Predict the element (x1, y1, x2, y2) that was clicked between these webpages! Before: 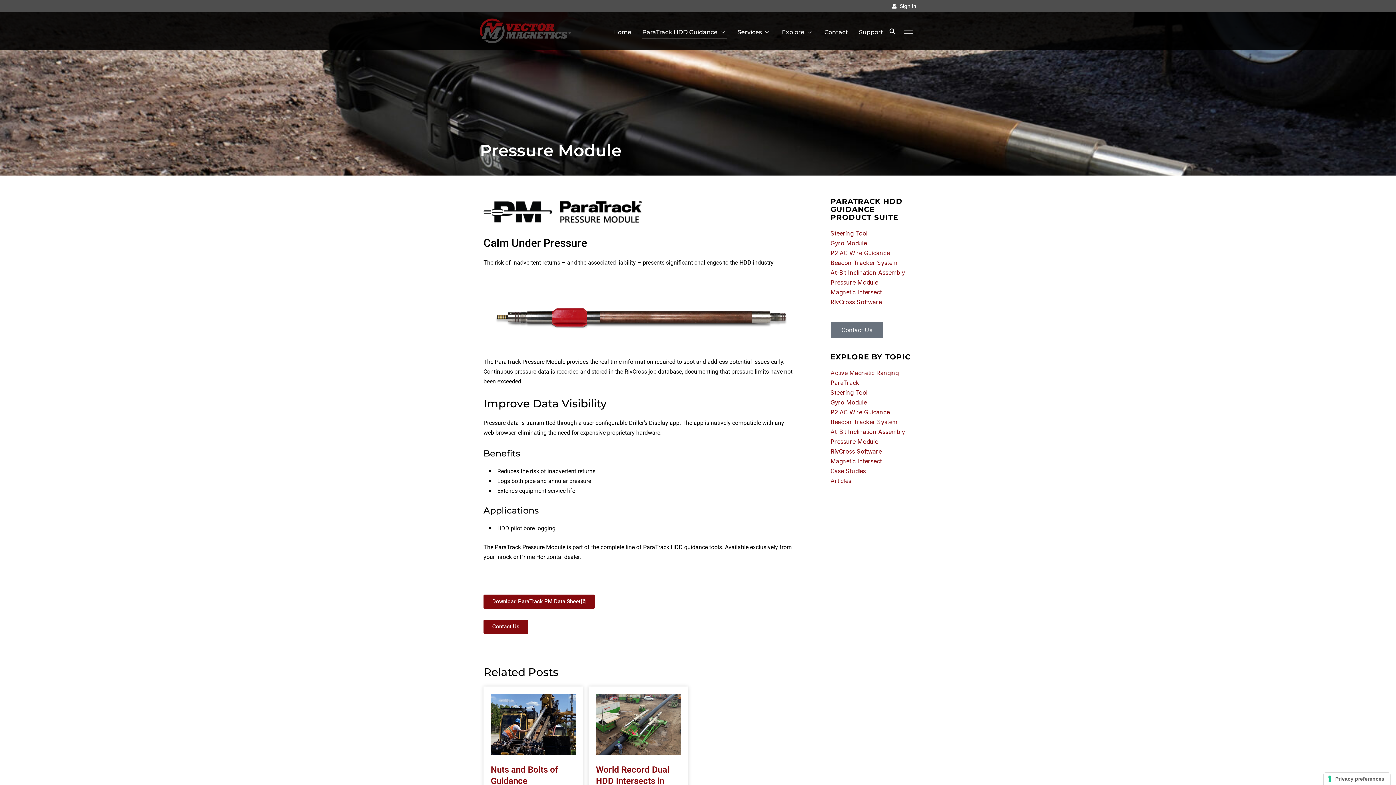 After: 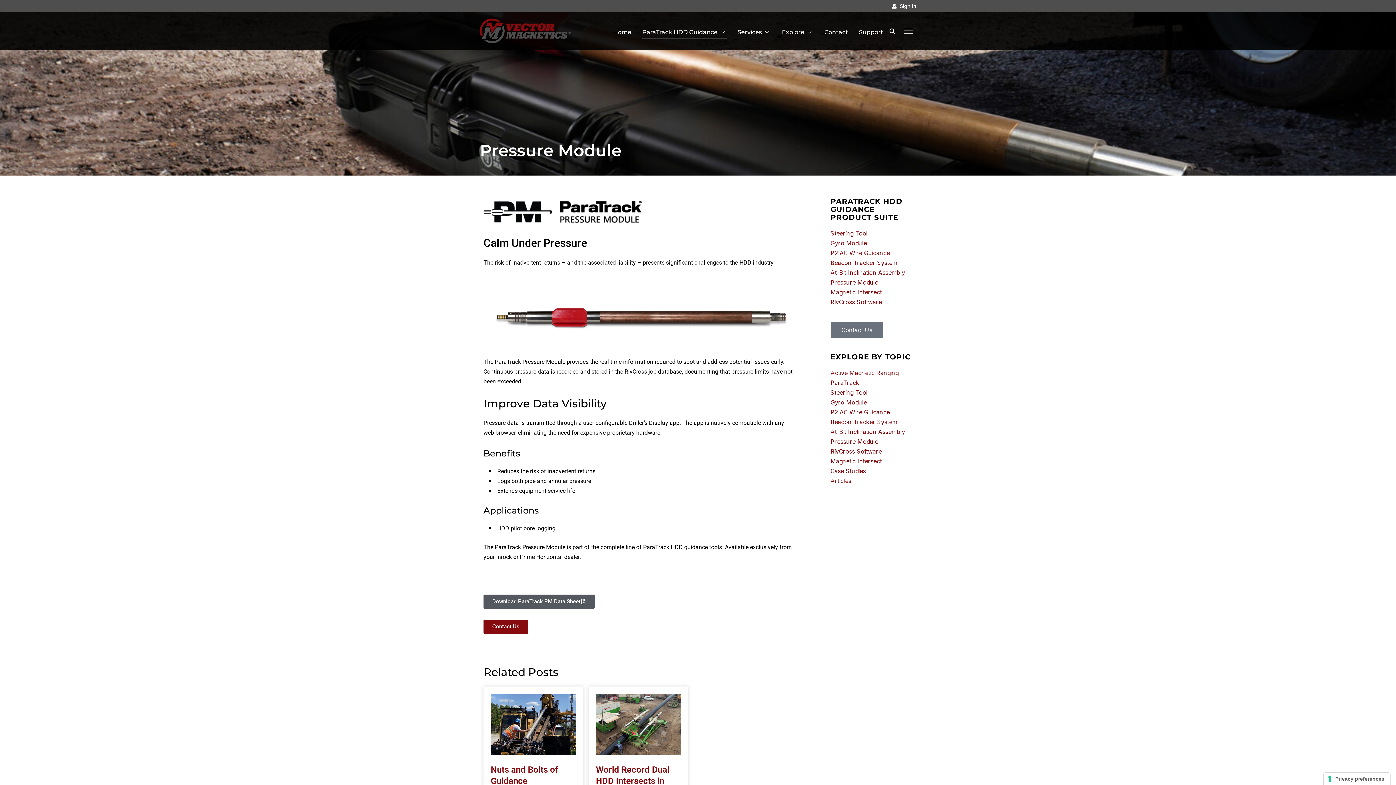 Action: bbox: (483, 594, 594, 609) label: Download ParaTrack PM Data Sheet